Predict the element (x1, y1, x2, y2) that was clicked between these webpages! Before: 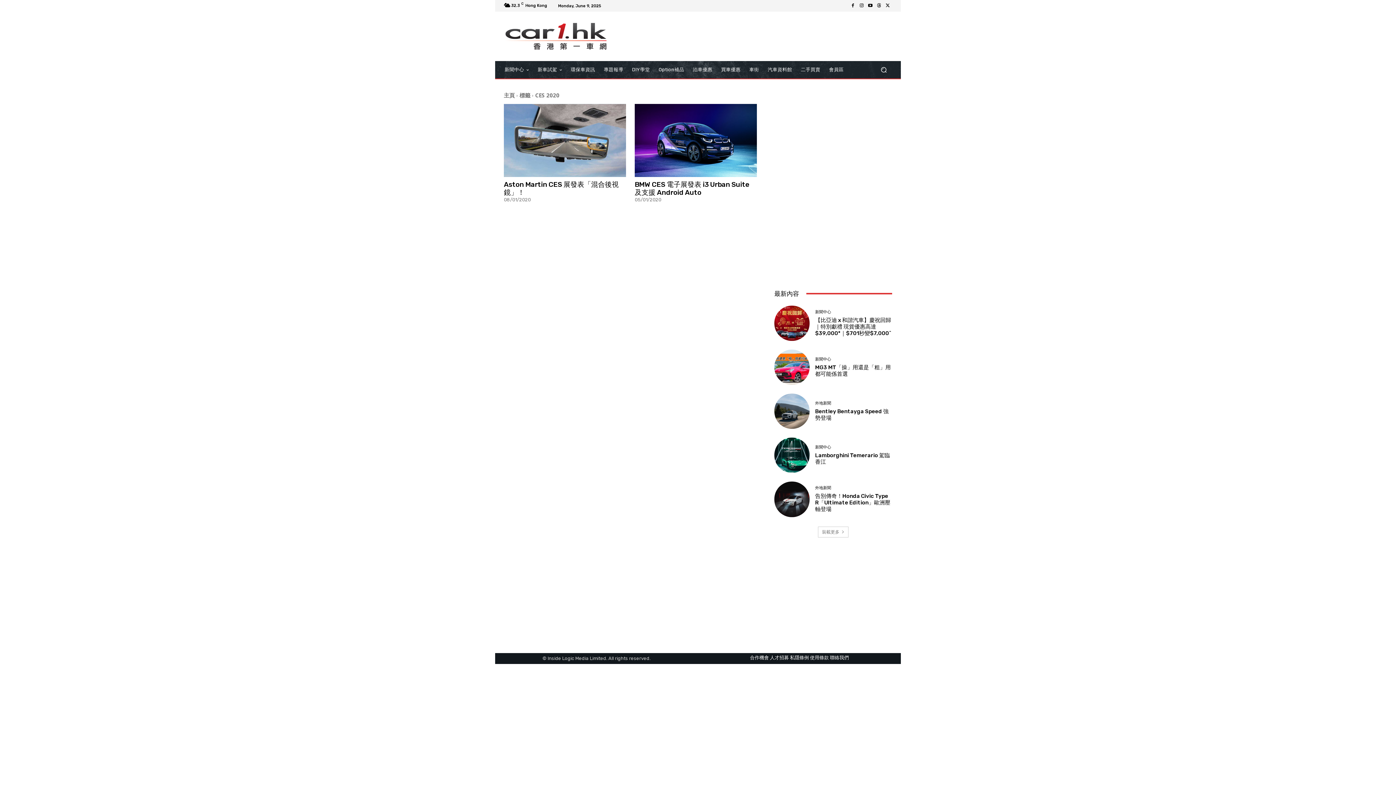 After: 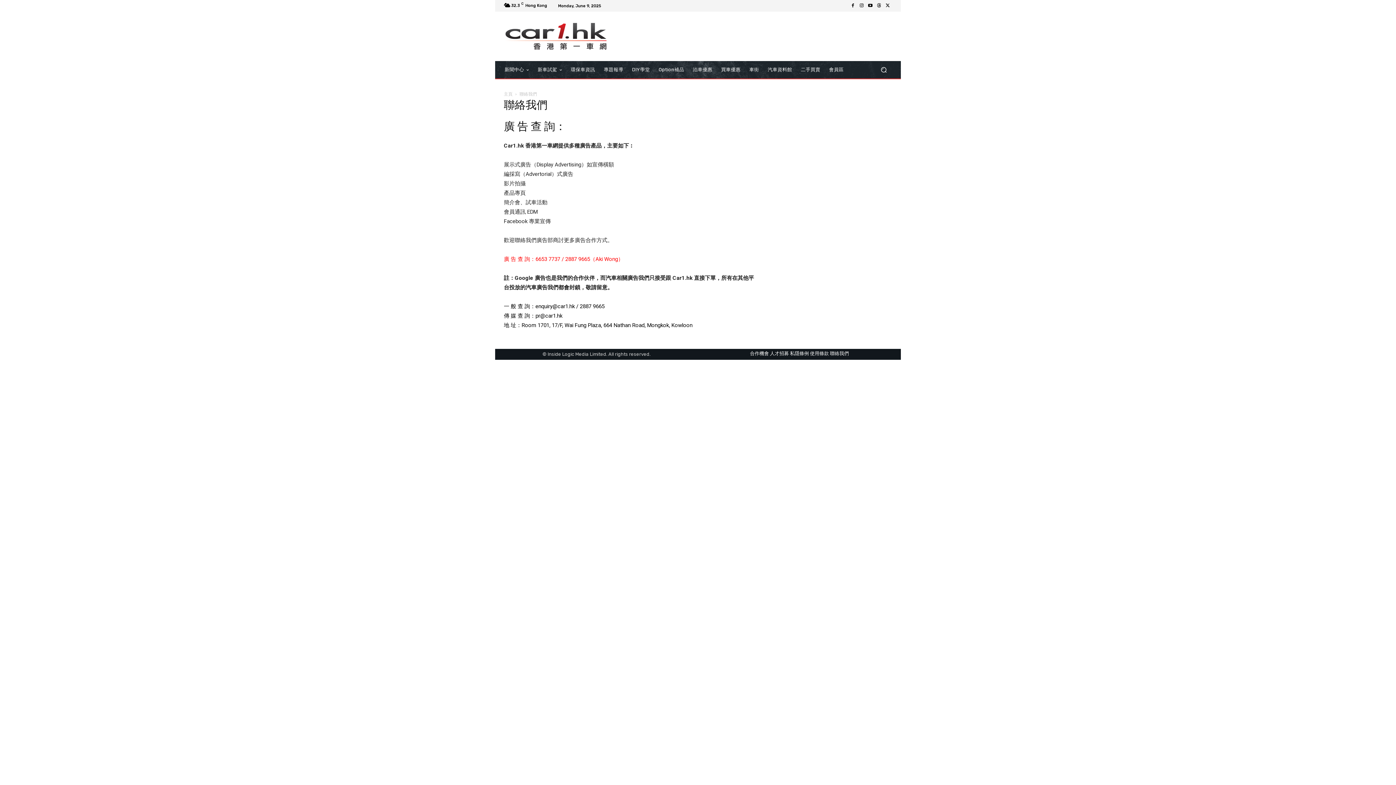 Action: bbox: (830, 655, 849, 660) label: 聯絡我們